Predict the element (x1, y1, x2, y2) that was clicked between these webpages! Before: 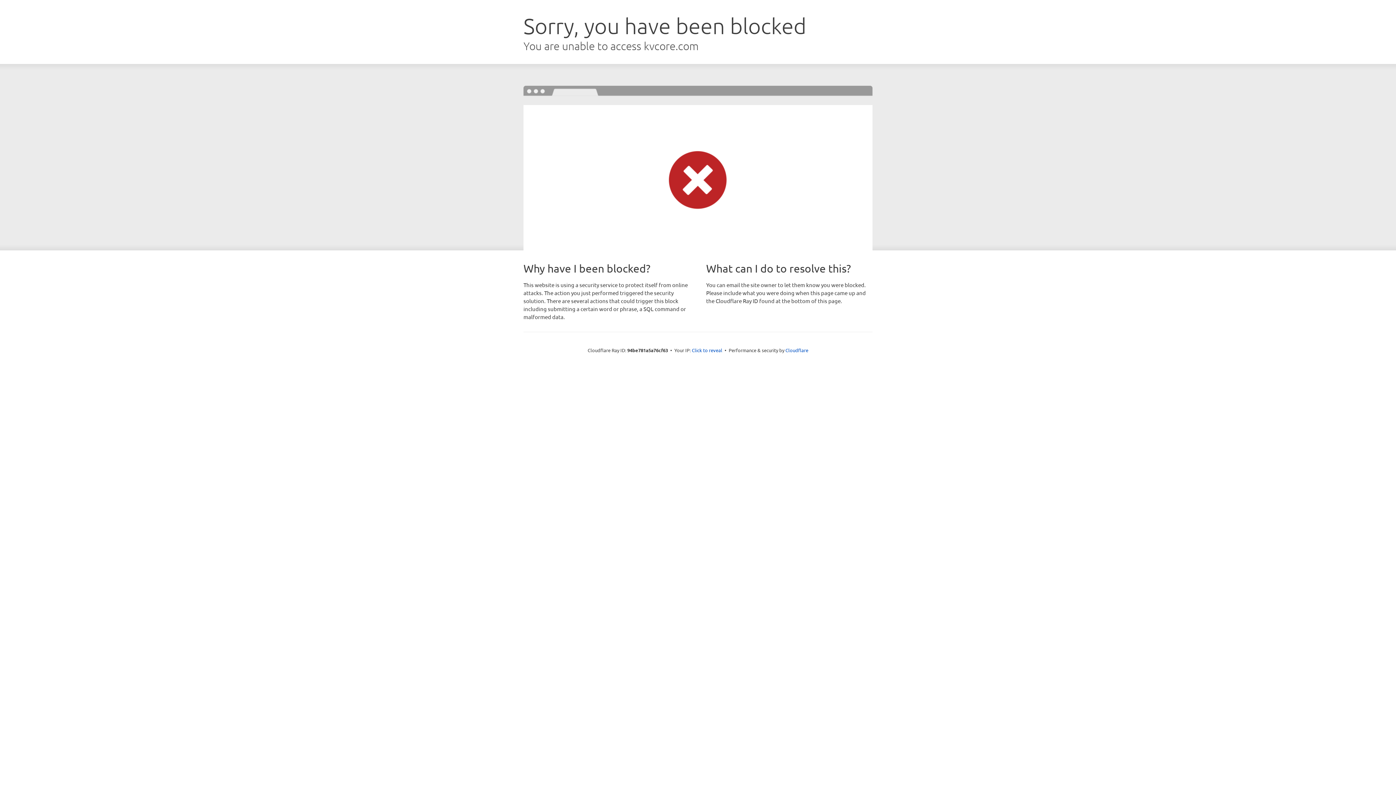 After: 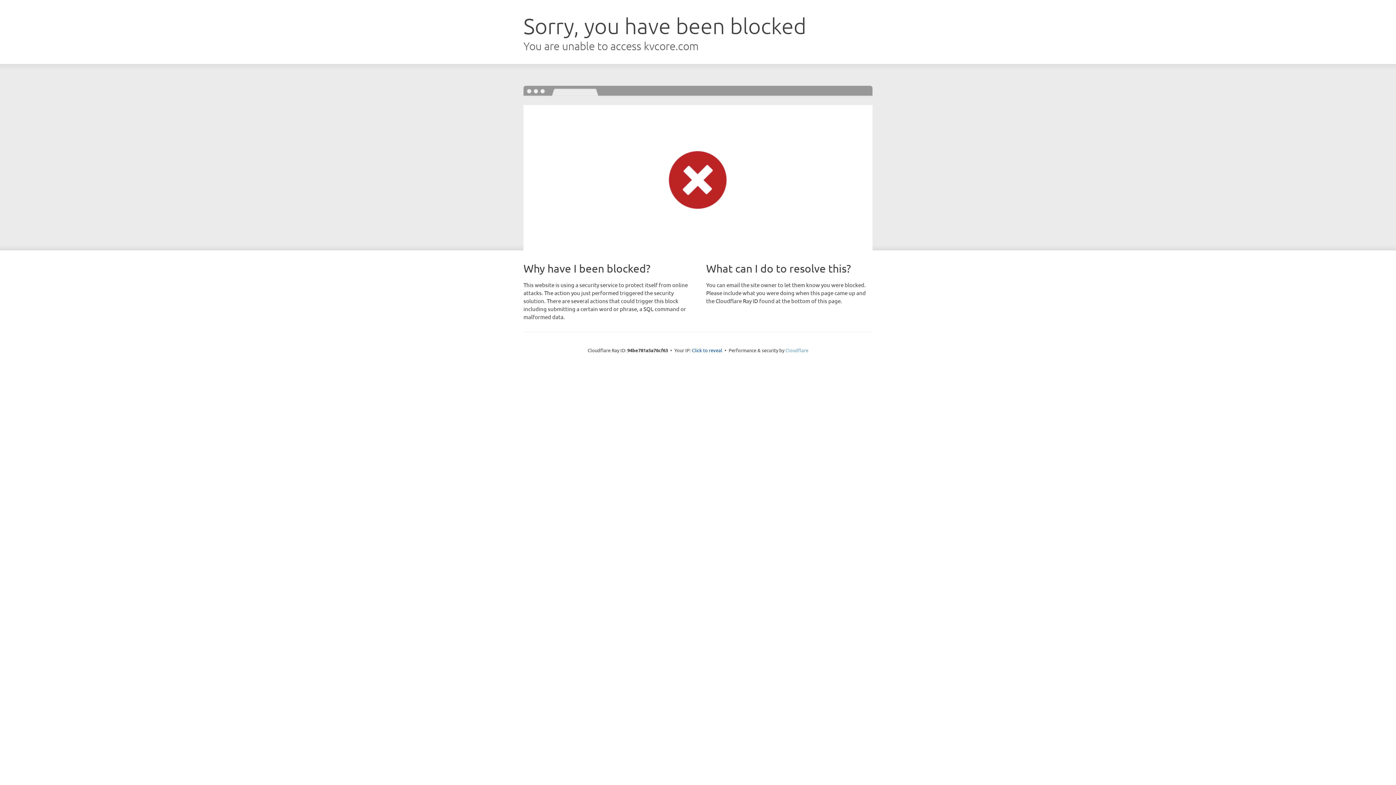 Action: label: Cloudflare bbox: (785, 347, 808, 353)